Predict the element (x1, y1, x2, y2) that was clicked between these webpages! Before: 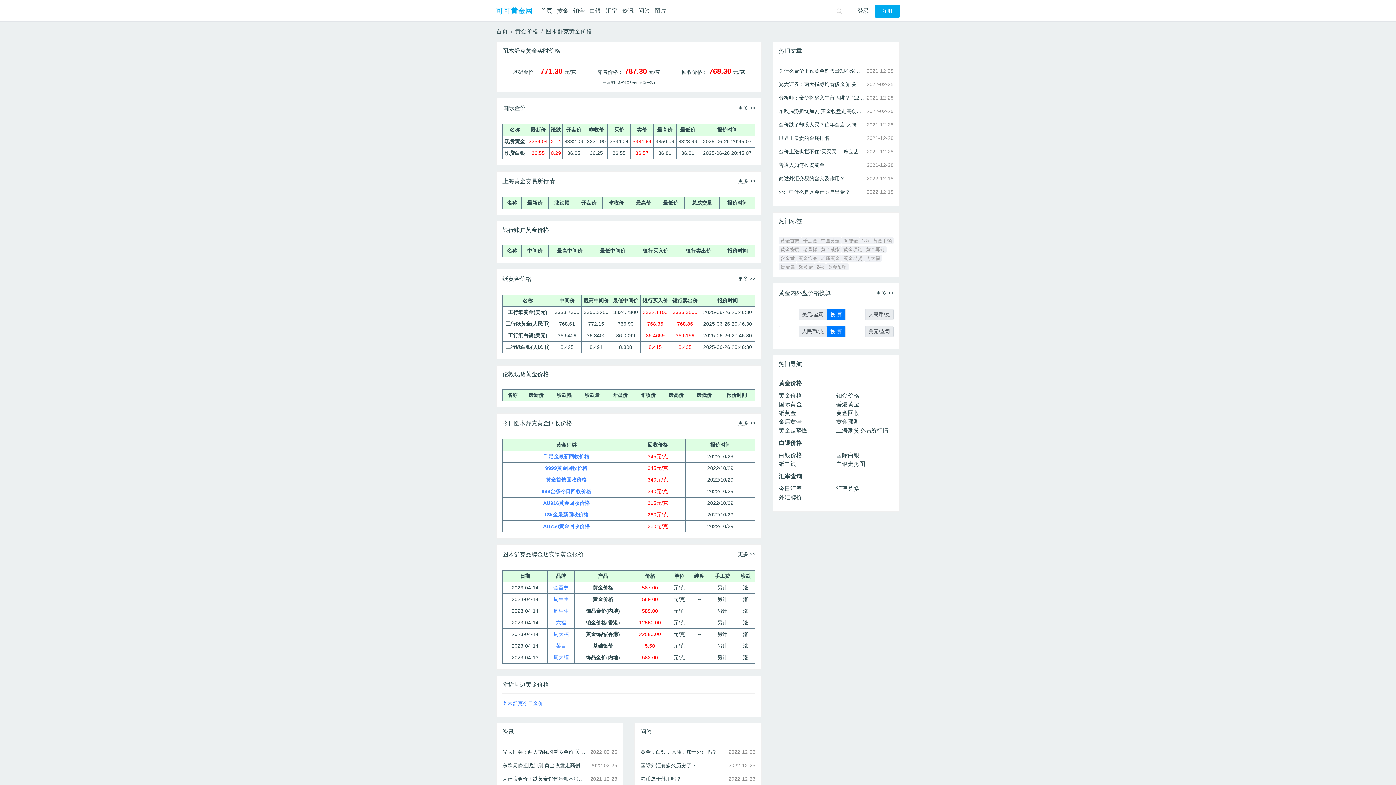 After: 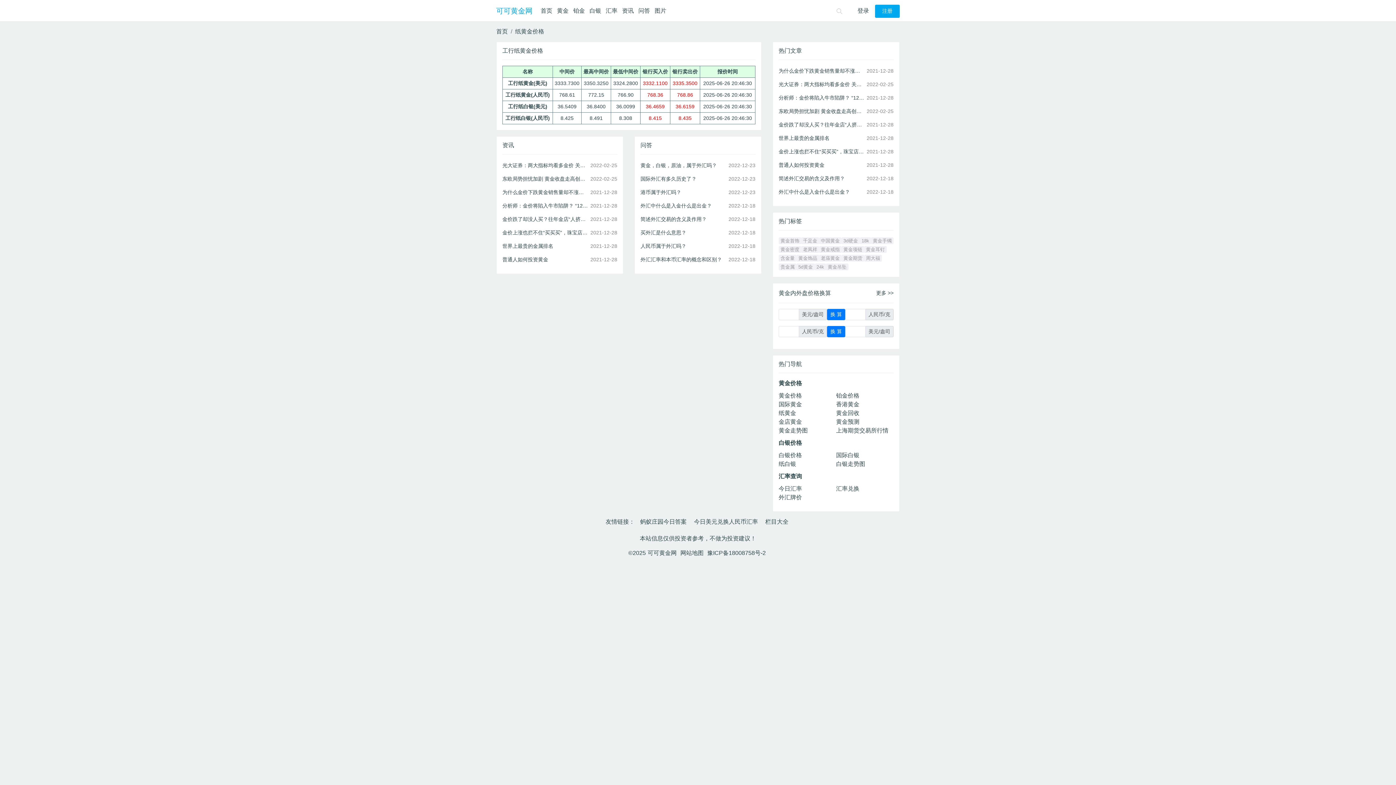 Action: label: 纸黄金 bbox: (778, 410, 796, 416)